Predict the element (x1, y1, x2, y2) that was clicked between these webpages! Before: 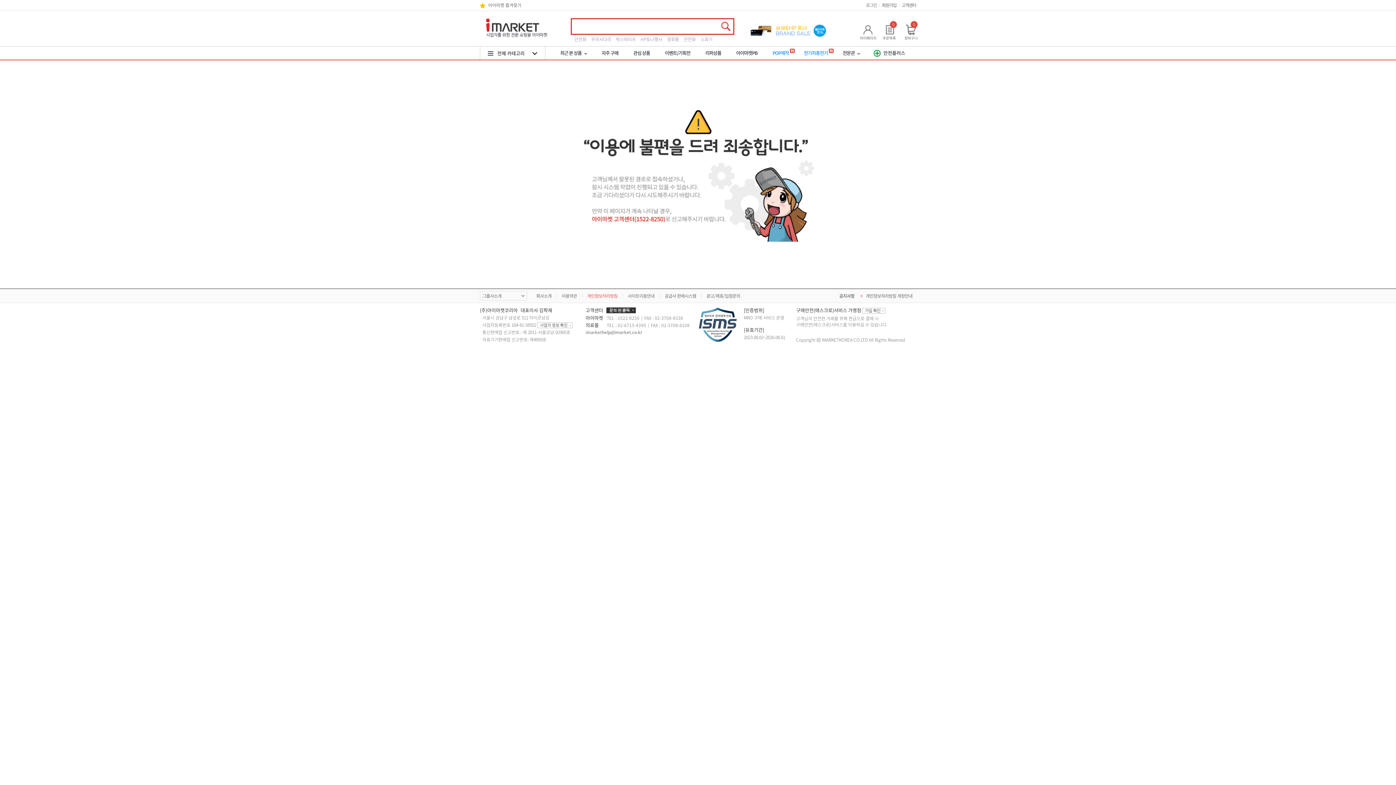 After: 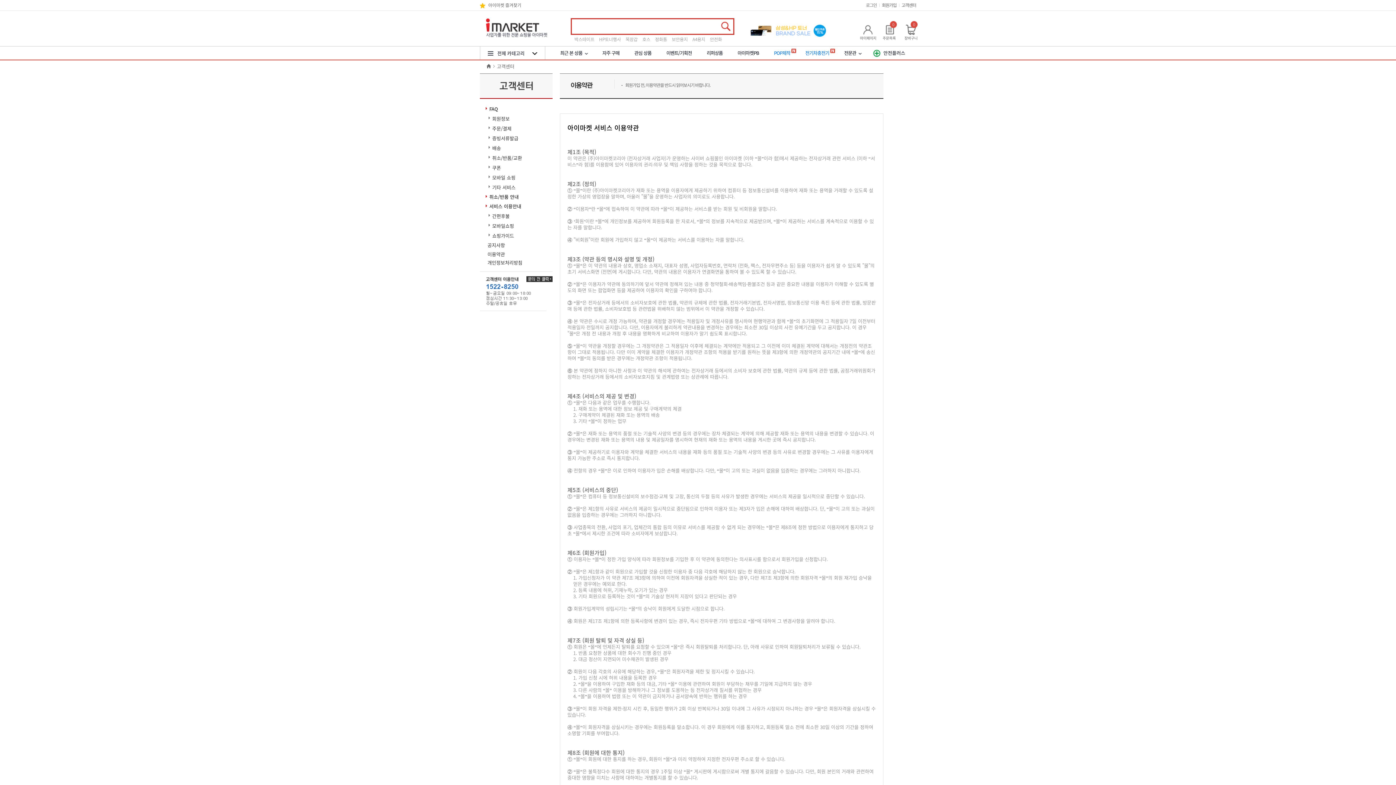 Action: label: 이용약관 bbox: (561, 293, 577, 298)